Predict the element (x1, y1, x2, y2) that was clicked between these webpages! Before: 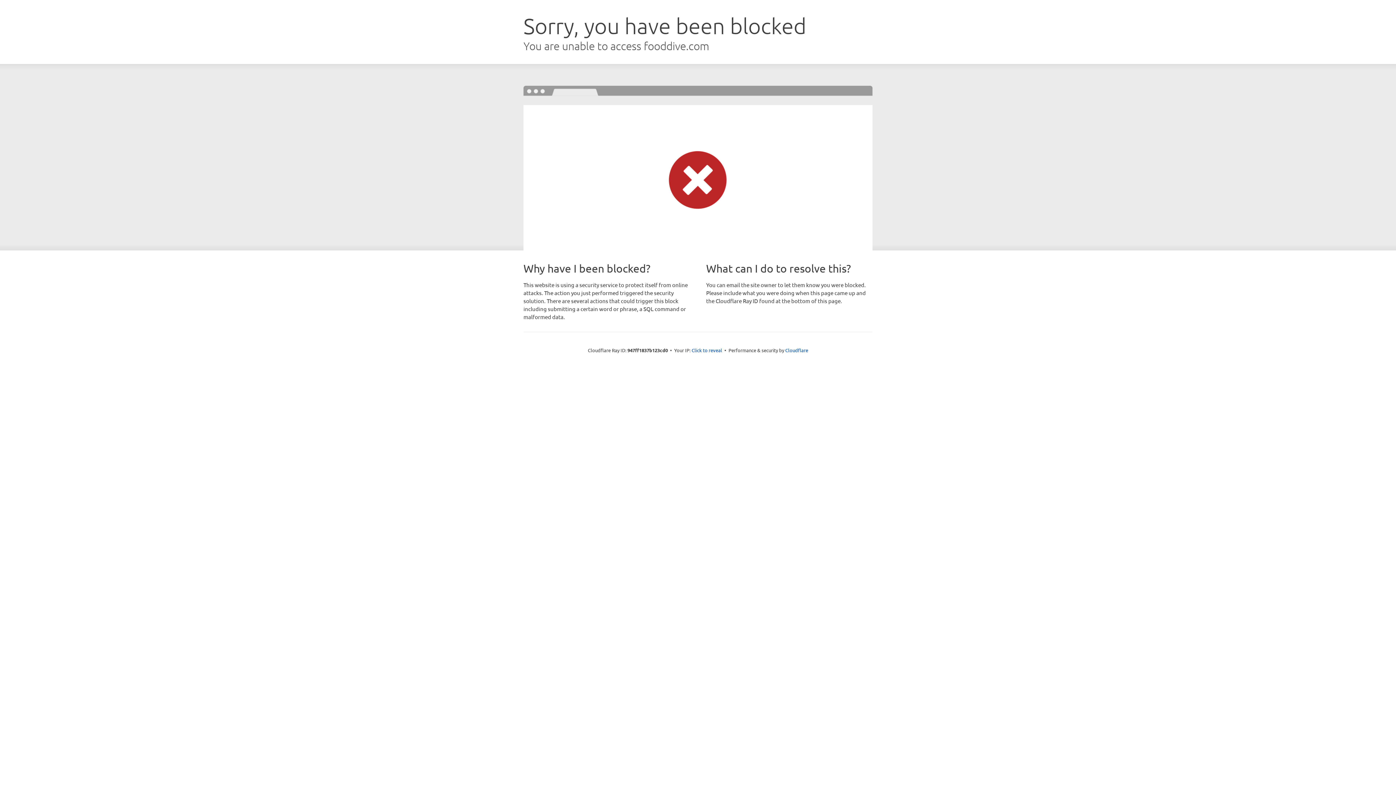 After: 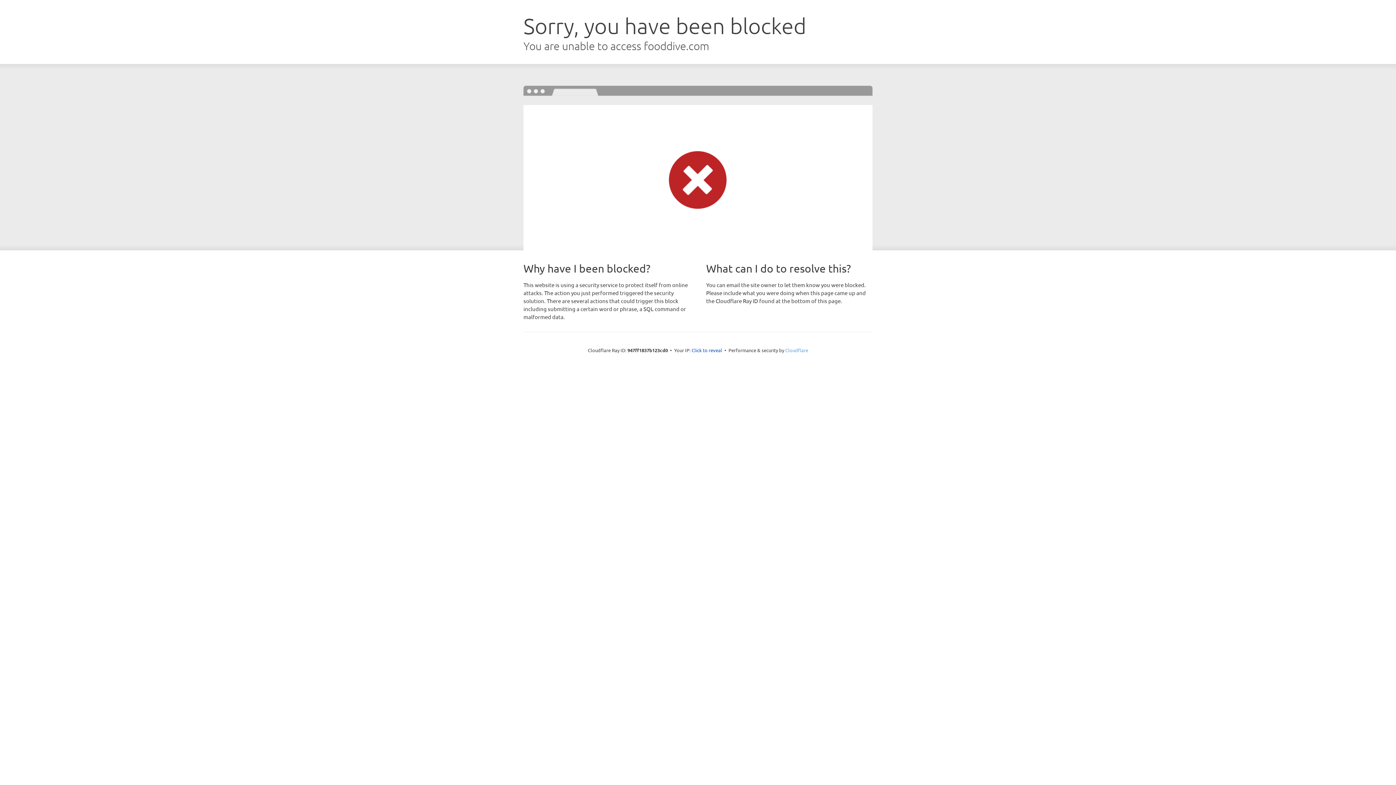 Action: label: Cloudflare bbox: (785, 347, 808, 353)